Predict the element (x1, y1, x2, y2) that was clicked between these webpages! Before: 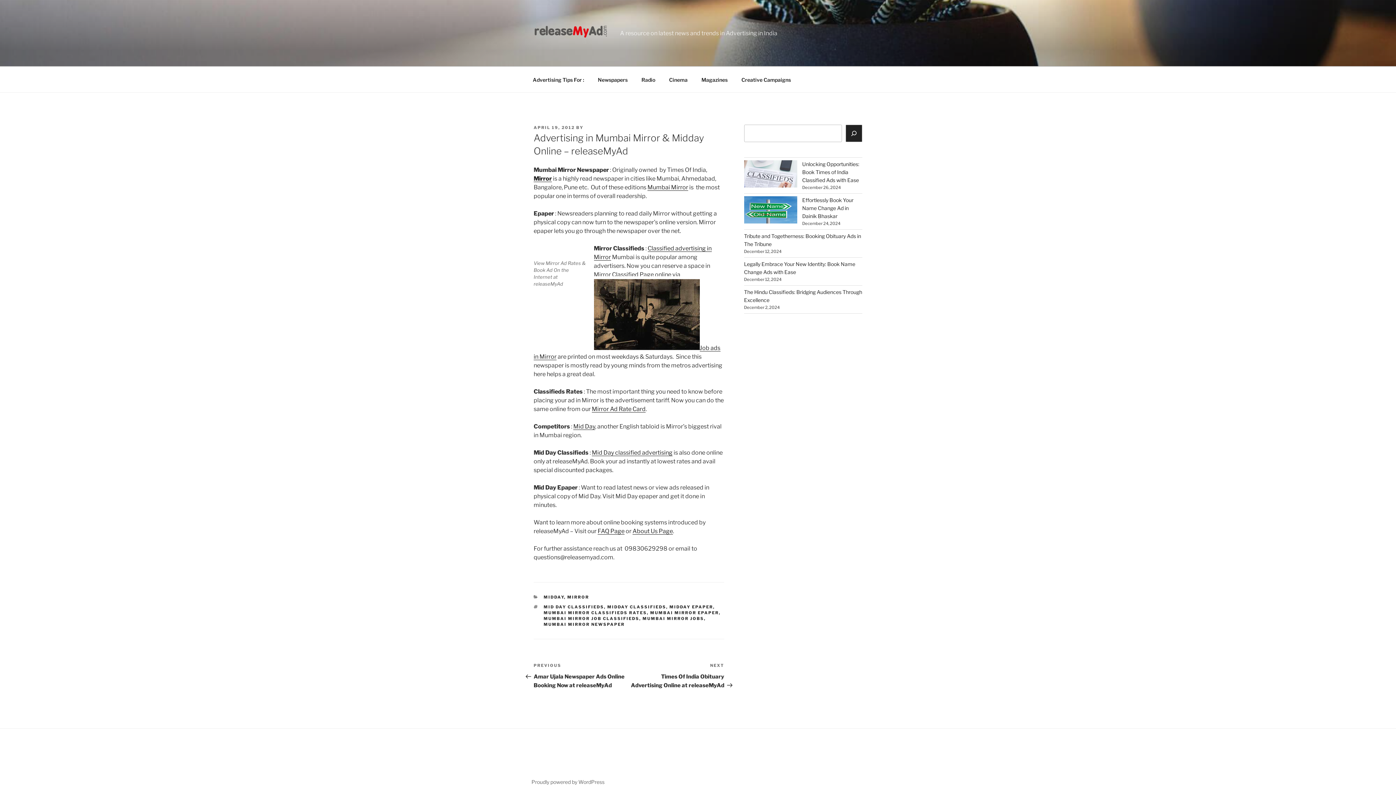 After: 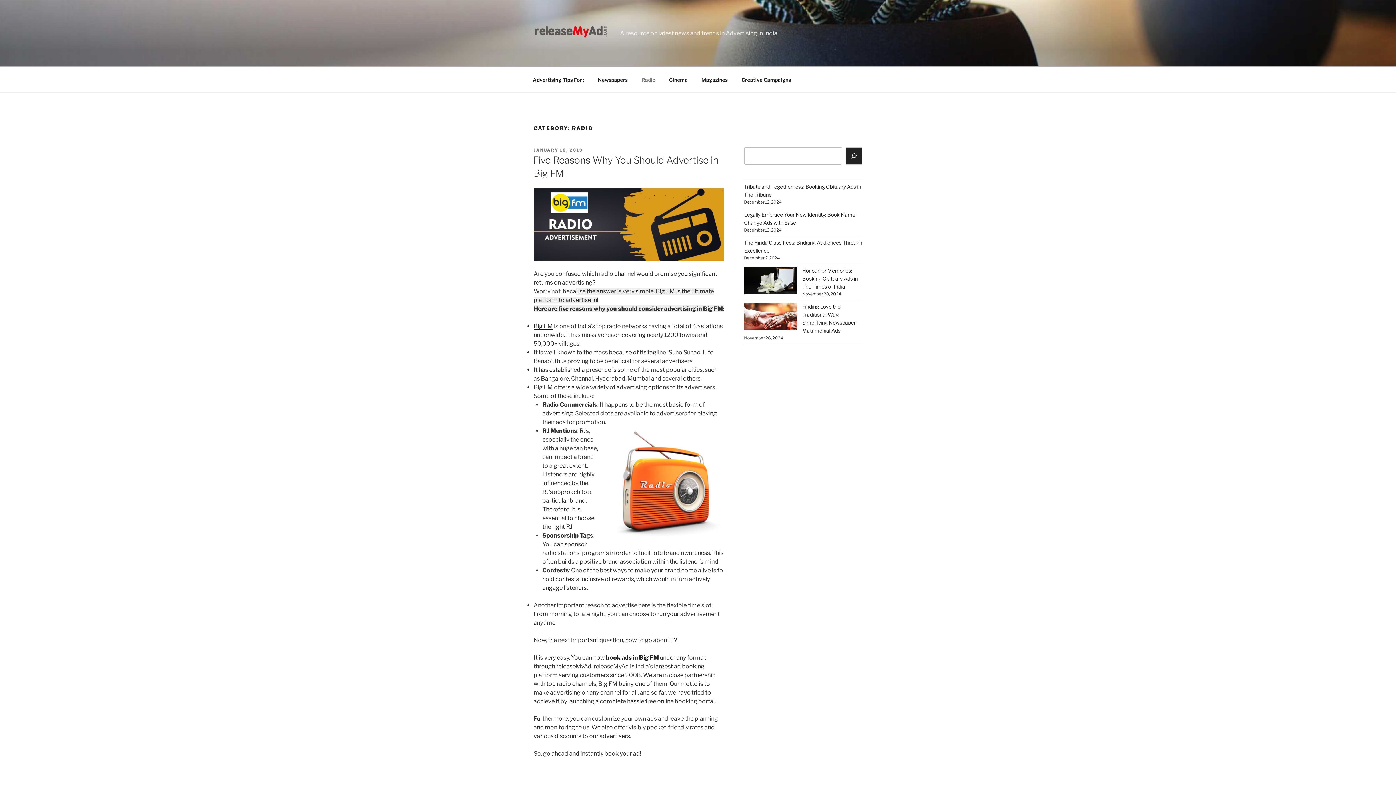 Action: label: Radio bbox: (635, 70, 661, 88)